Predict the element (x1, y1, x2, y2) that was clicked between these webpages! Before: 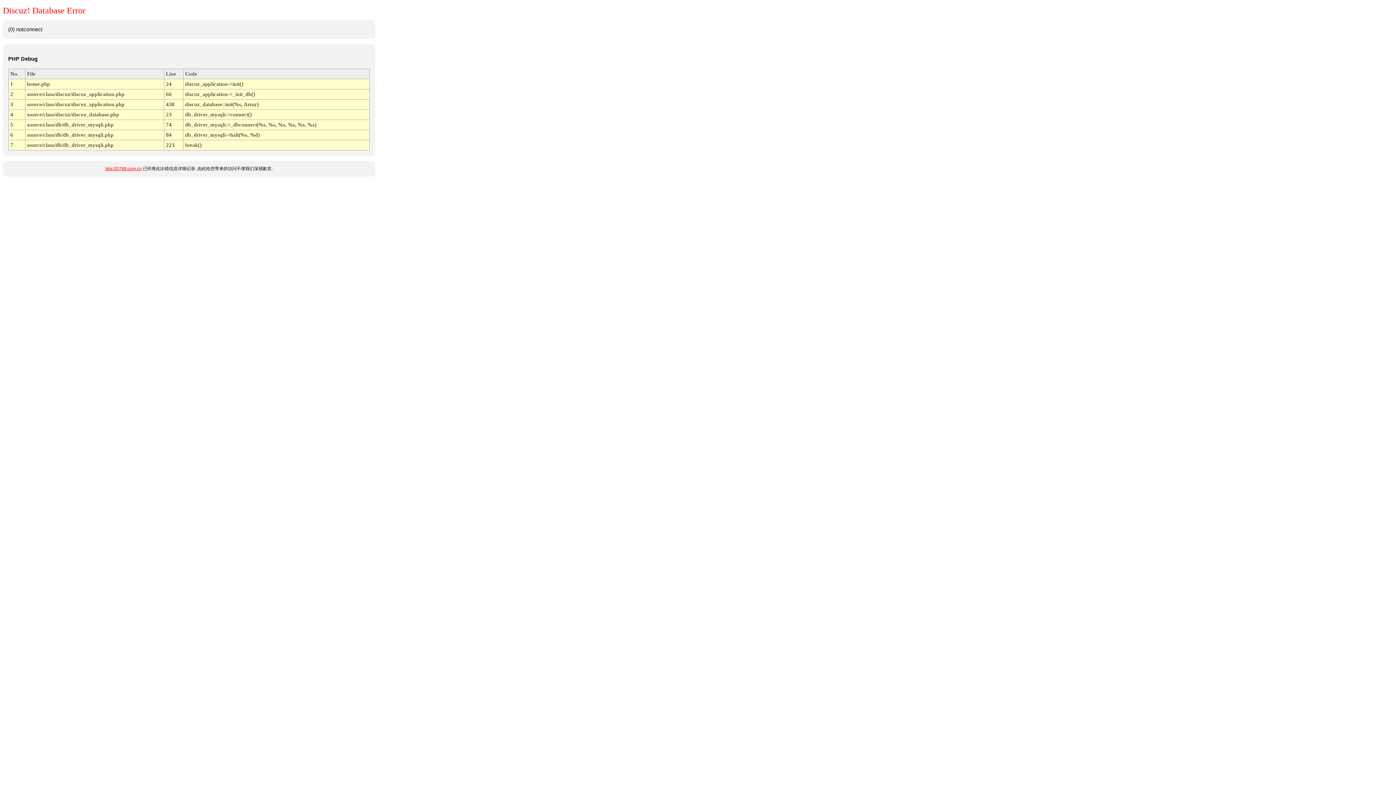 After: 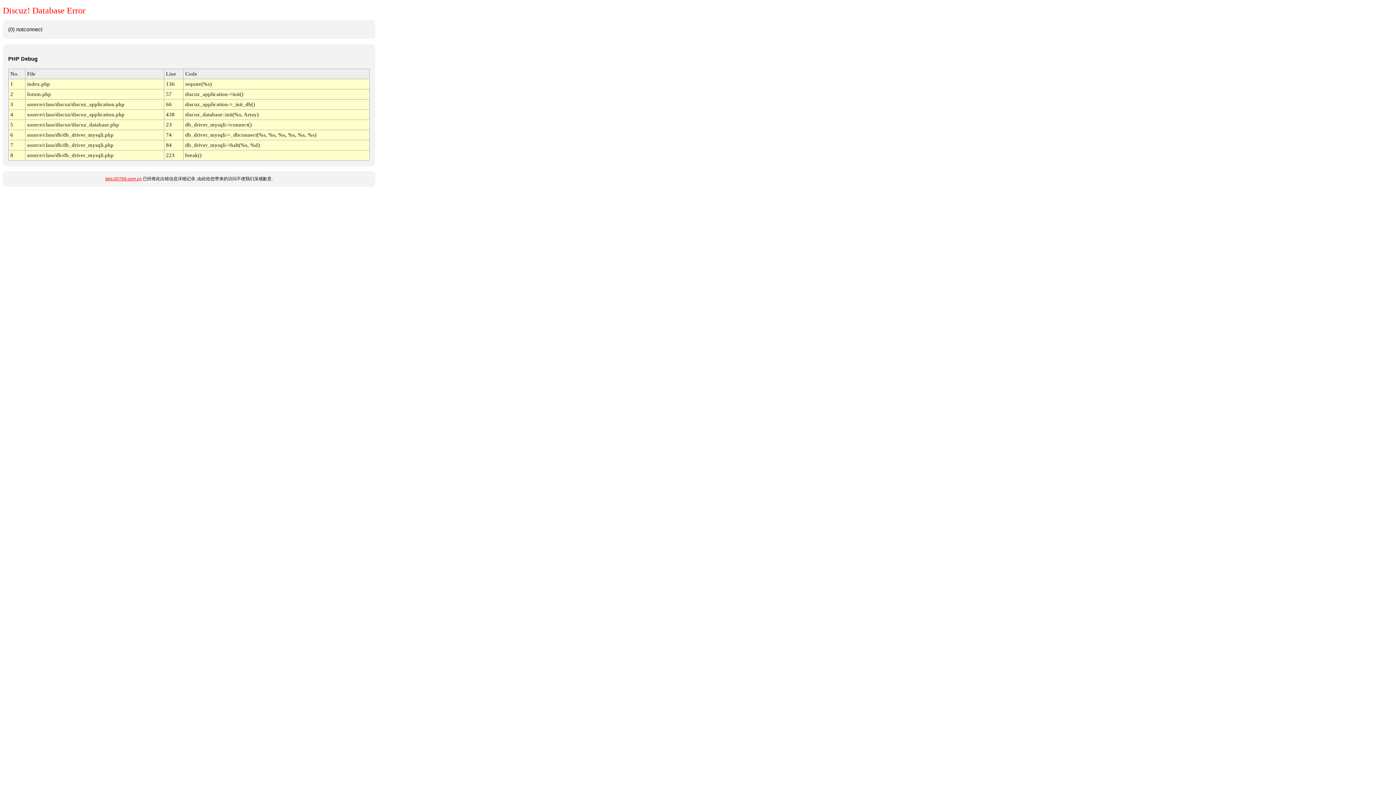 Action: bbox: (105, 166, 141, 171) label: bbs.00769.com.cn